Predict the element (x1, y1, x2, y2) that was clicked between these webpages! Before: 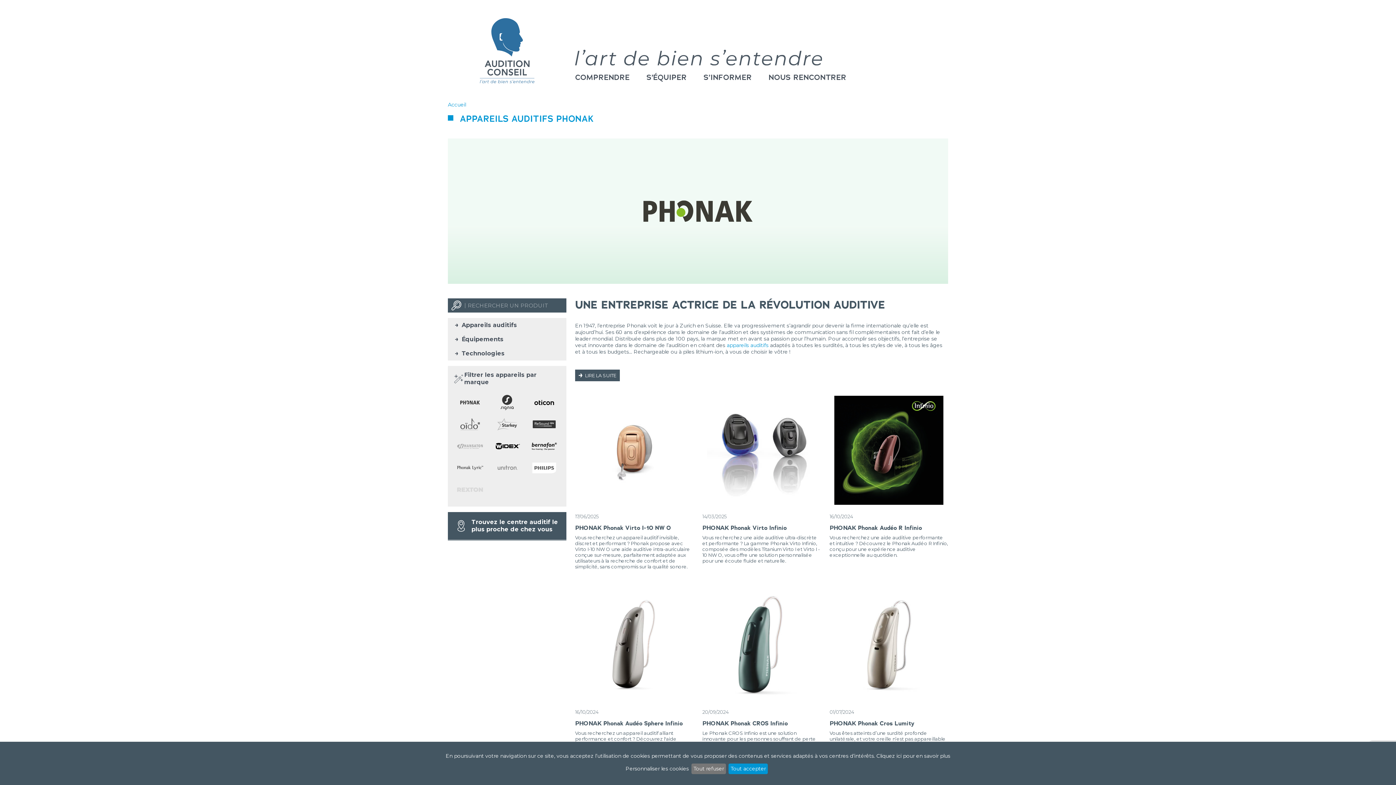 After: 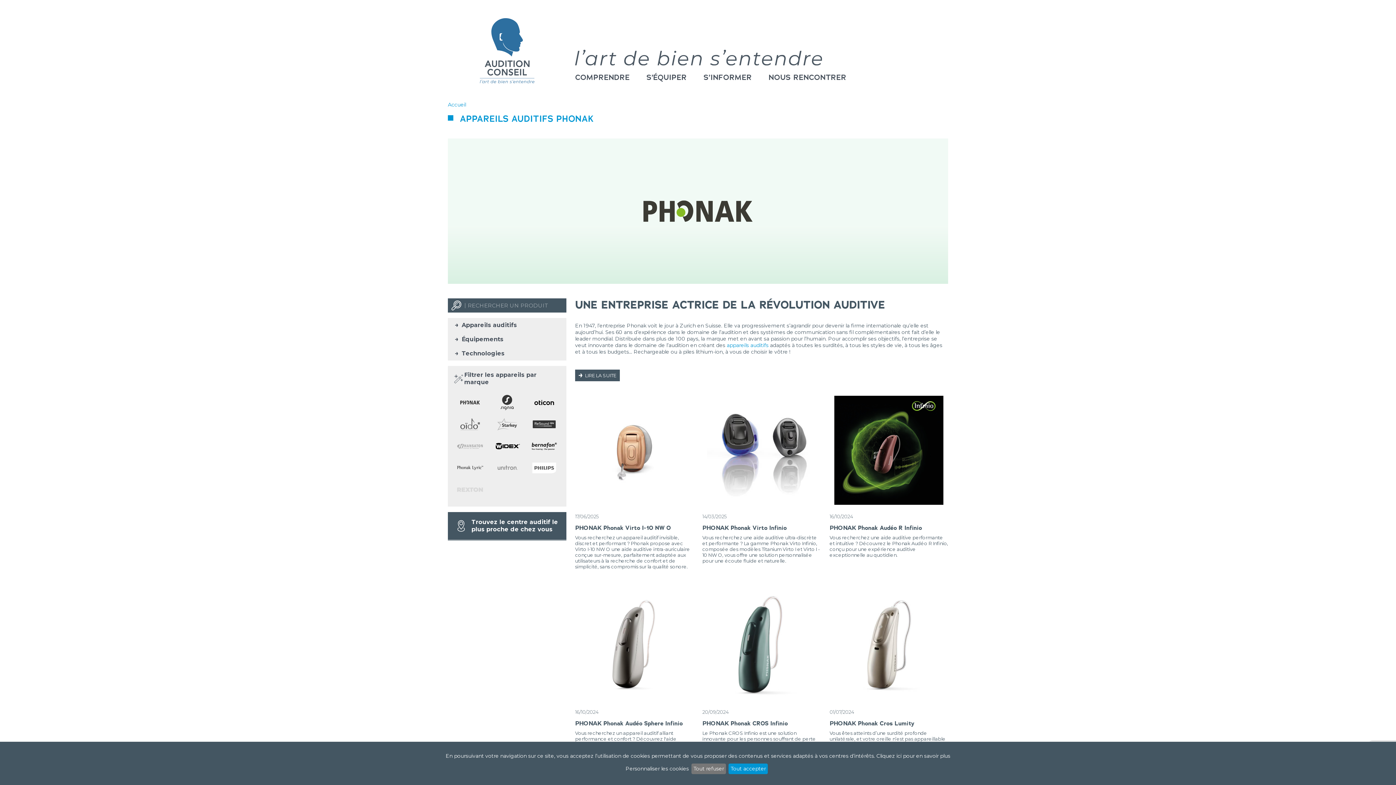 Action: bbox: (457, 394, 483, 410)